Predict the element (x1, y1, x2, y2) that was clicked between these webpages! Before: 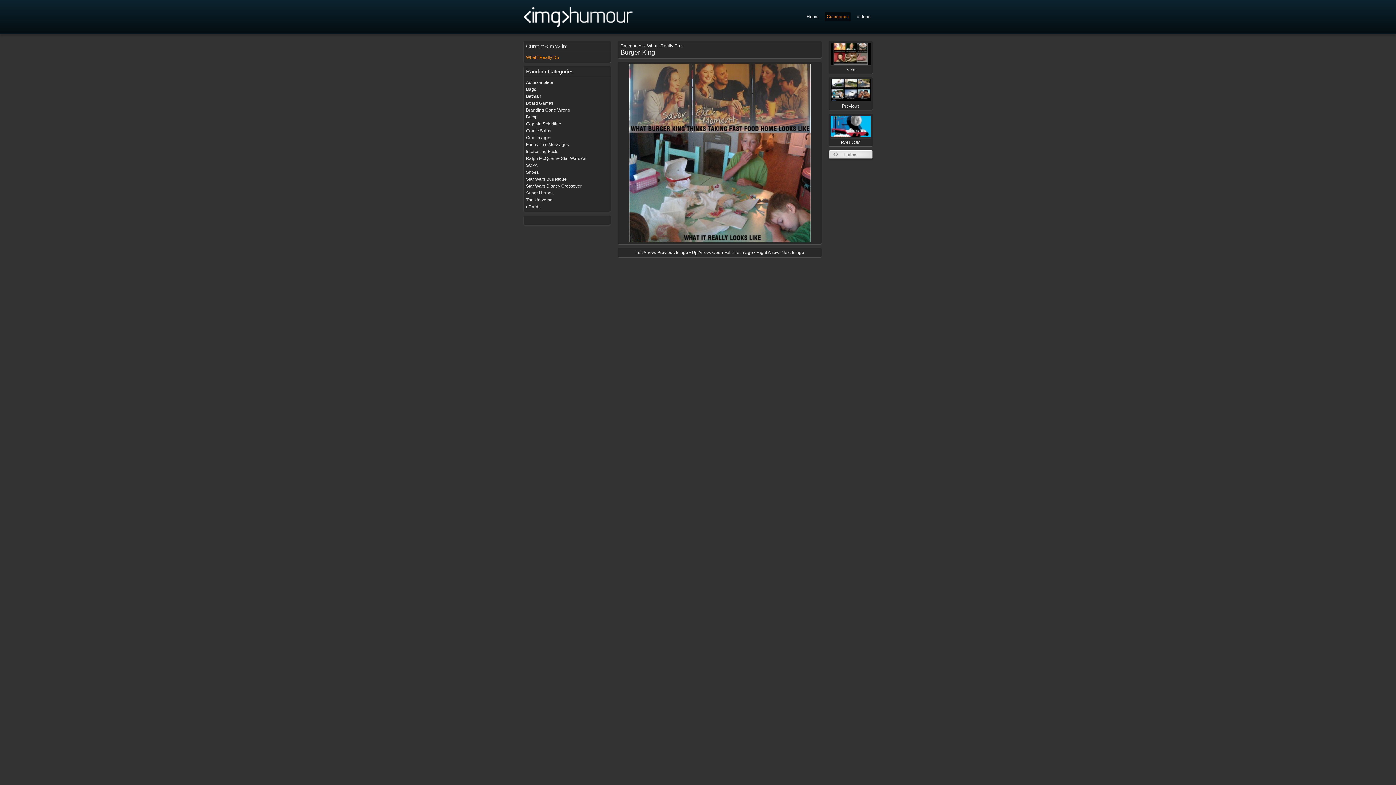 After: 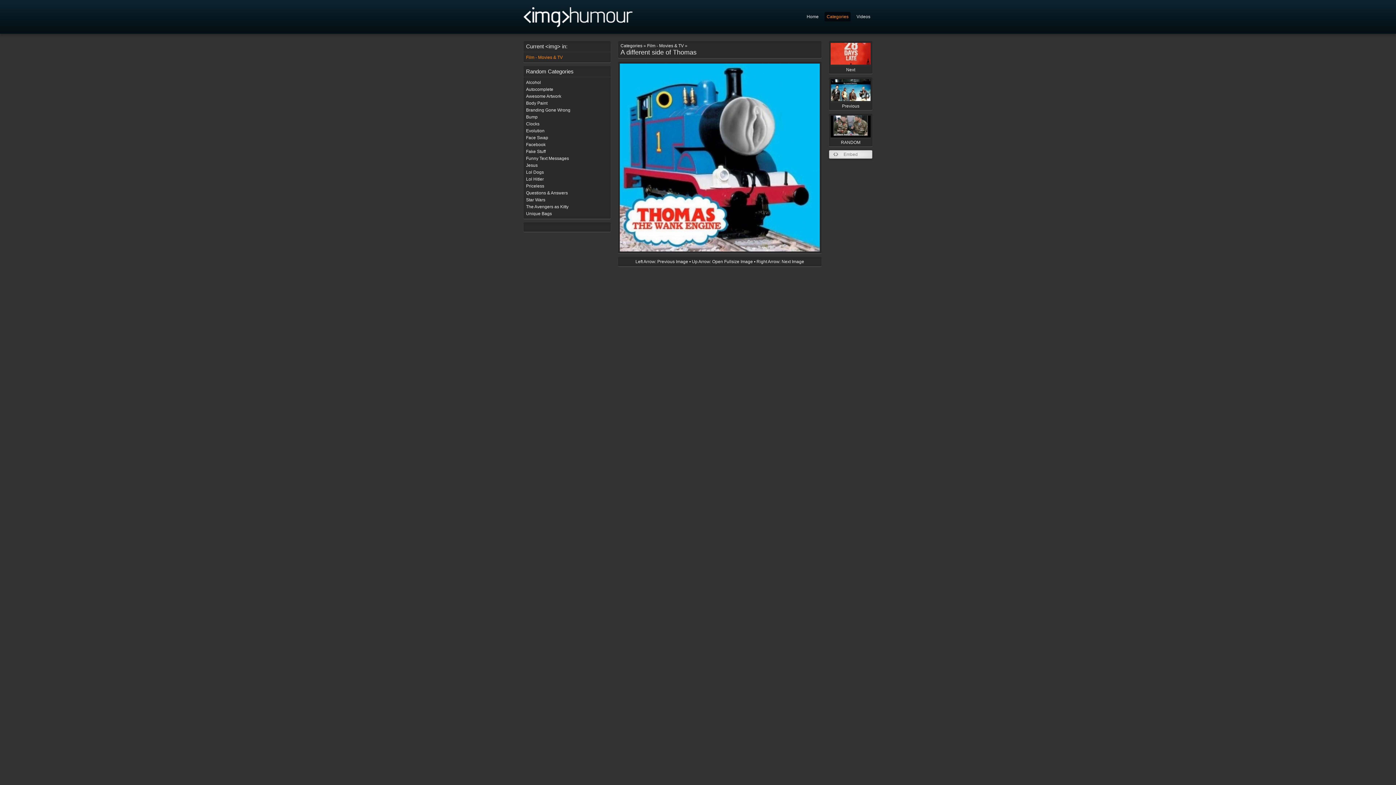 Action: bbox: (829, 113, 872, 146) label: 
RANDOM